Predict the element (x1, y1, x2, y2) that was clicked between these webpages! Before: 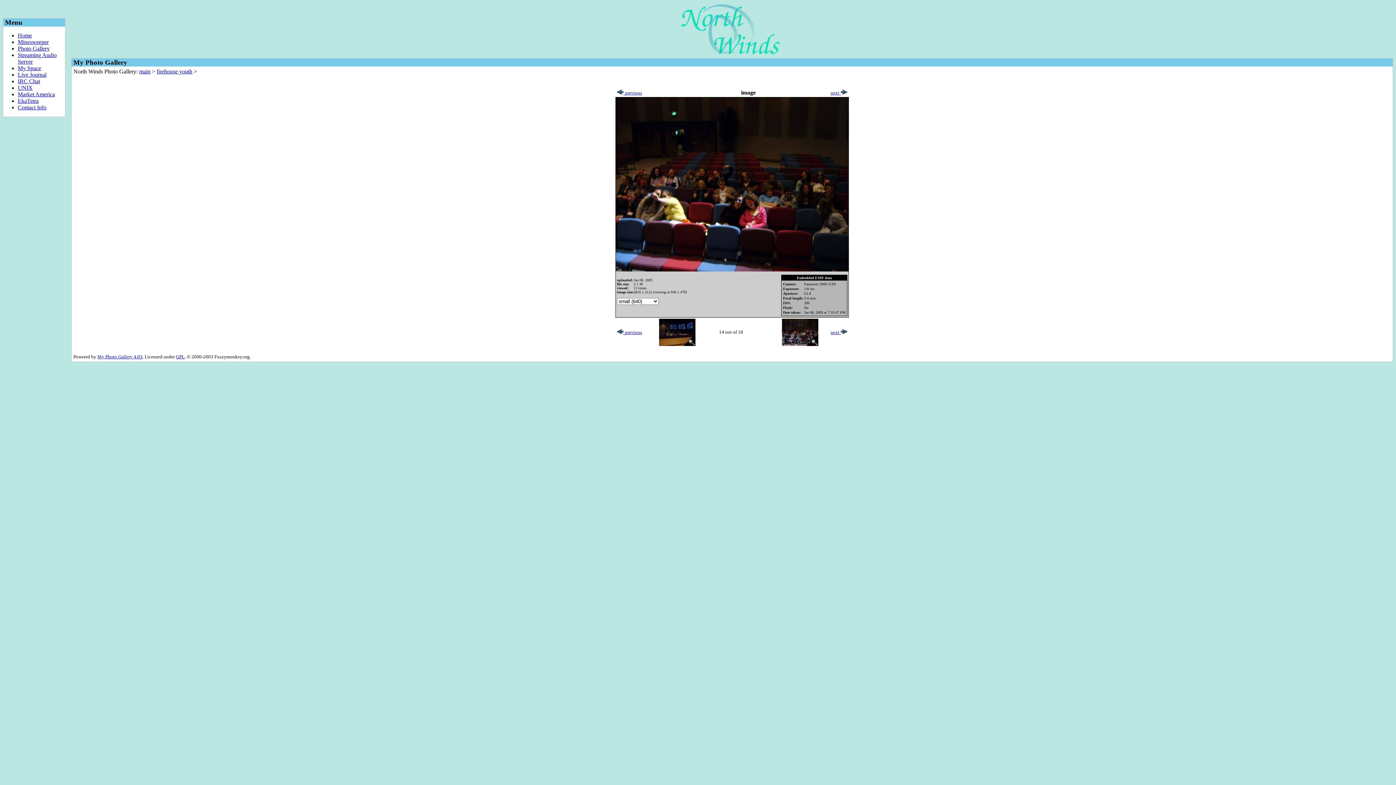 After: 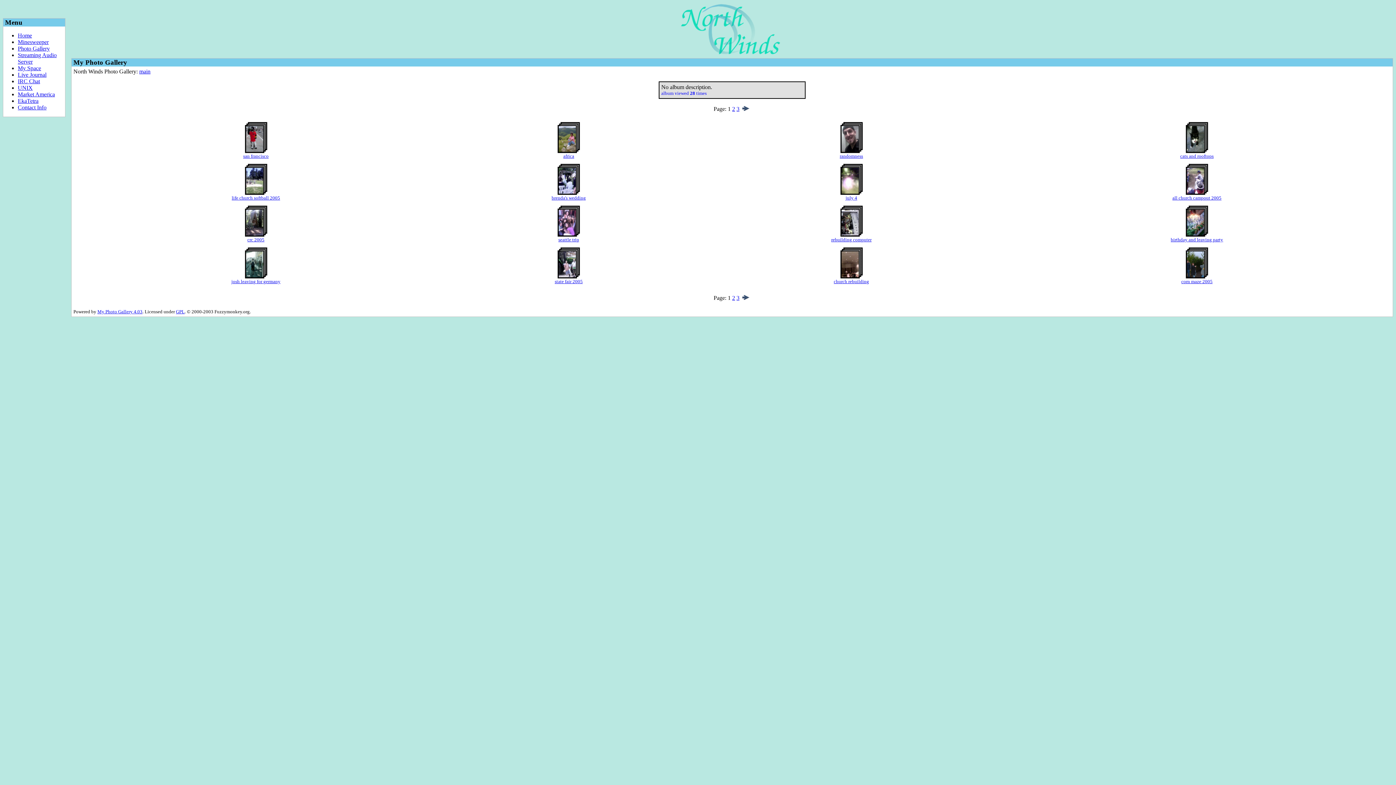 Action: label: main bbox: (139, 68, 150, 74)